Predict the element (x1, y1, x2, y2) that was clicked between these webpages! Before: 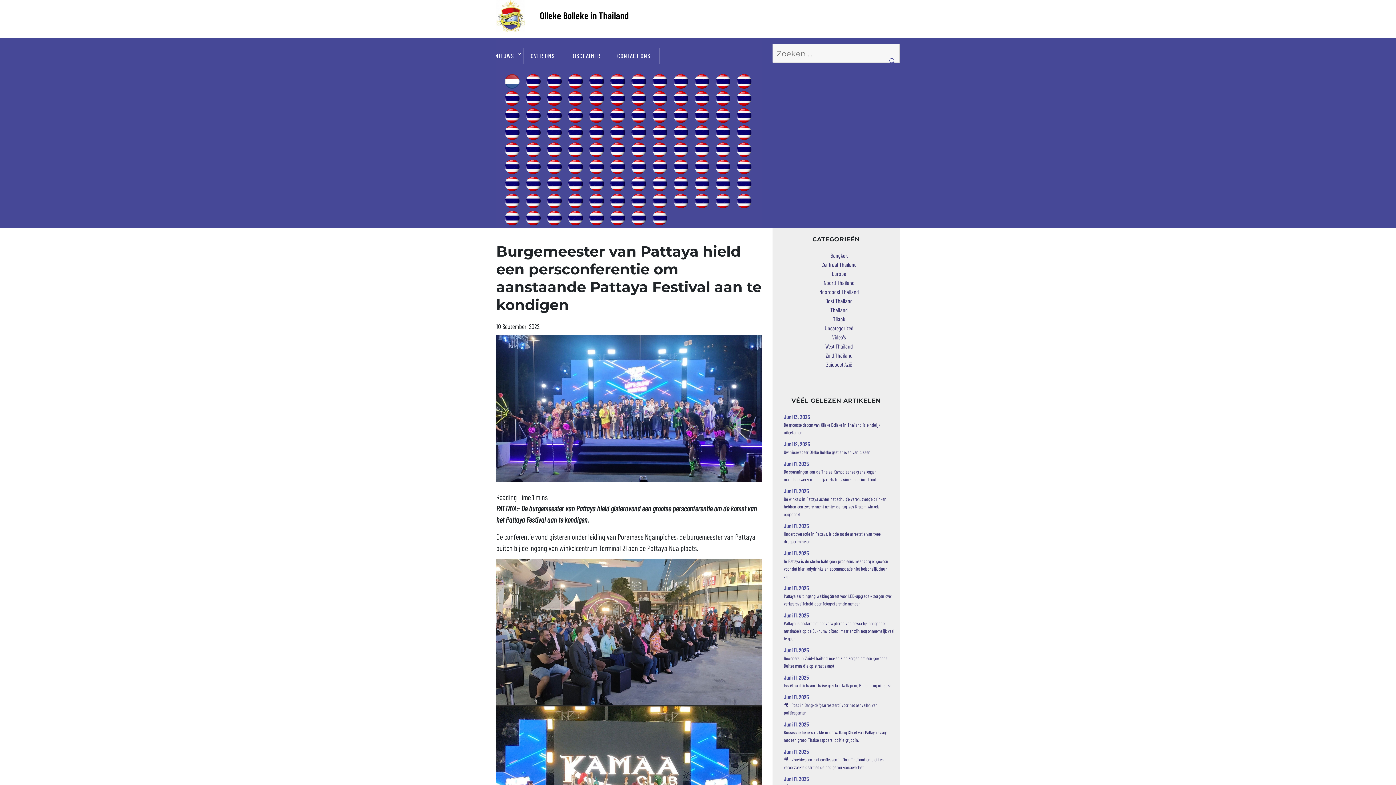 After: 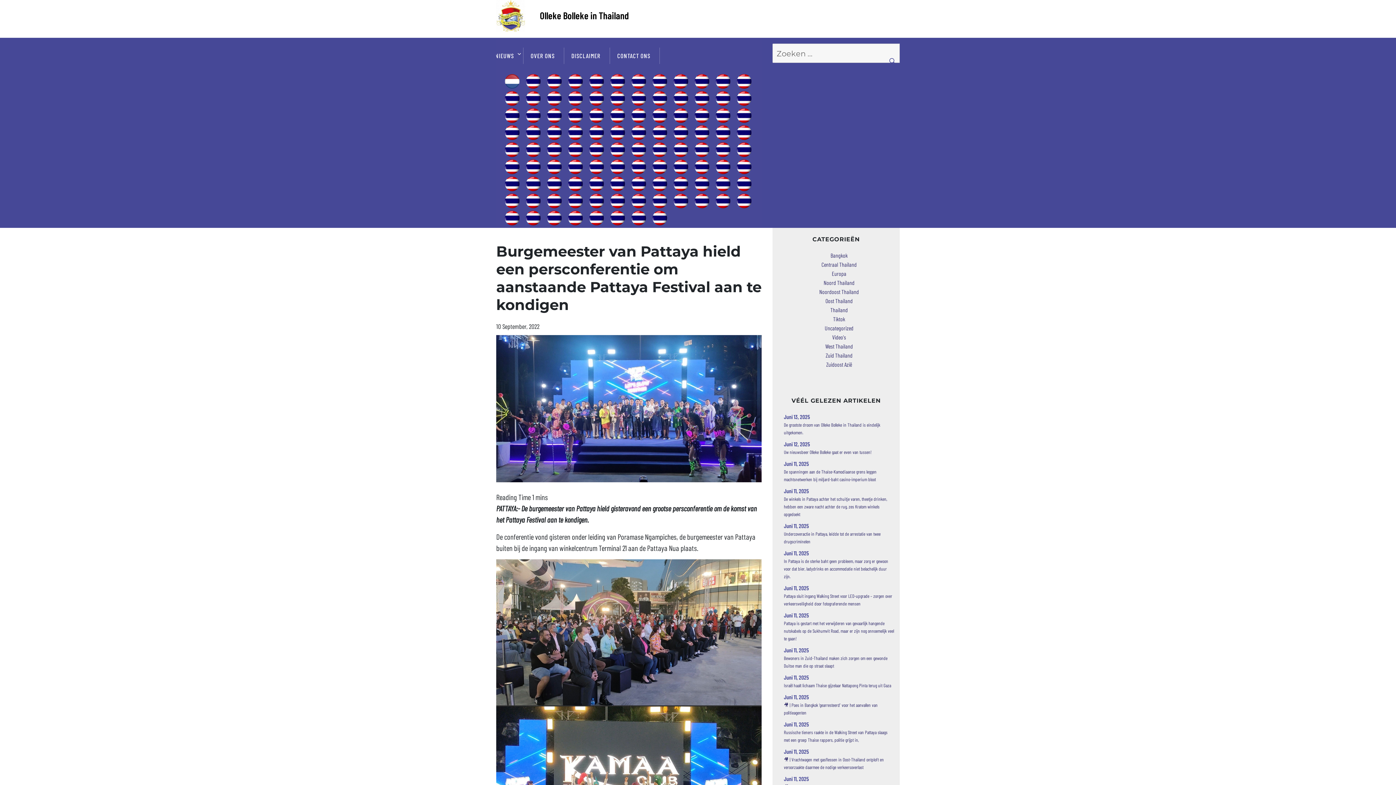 Action: bbox: (547, 142, 561, 156)